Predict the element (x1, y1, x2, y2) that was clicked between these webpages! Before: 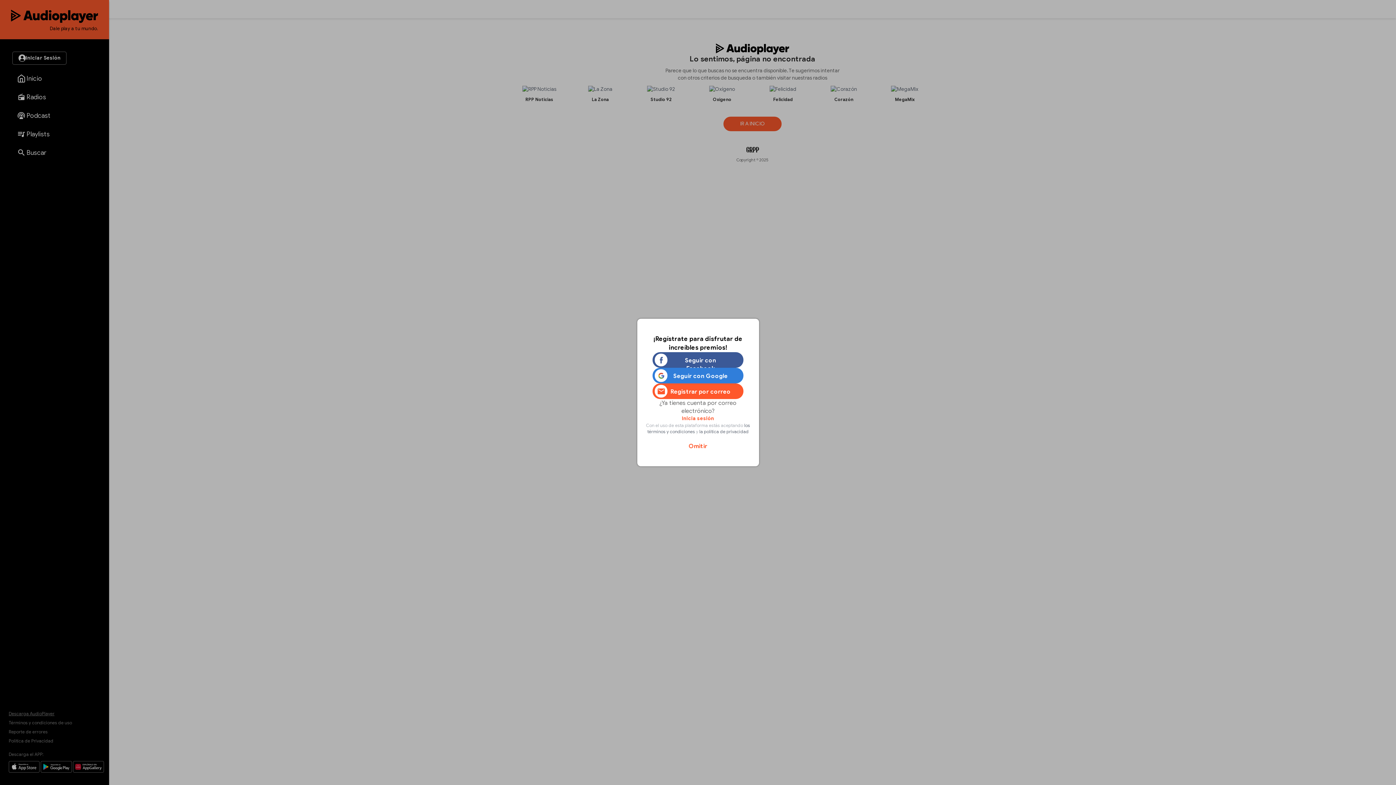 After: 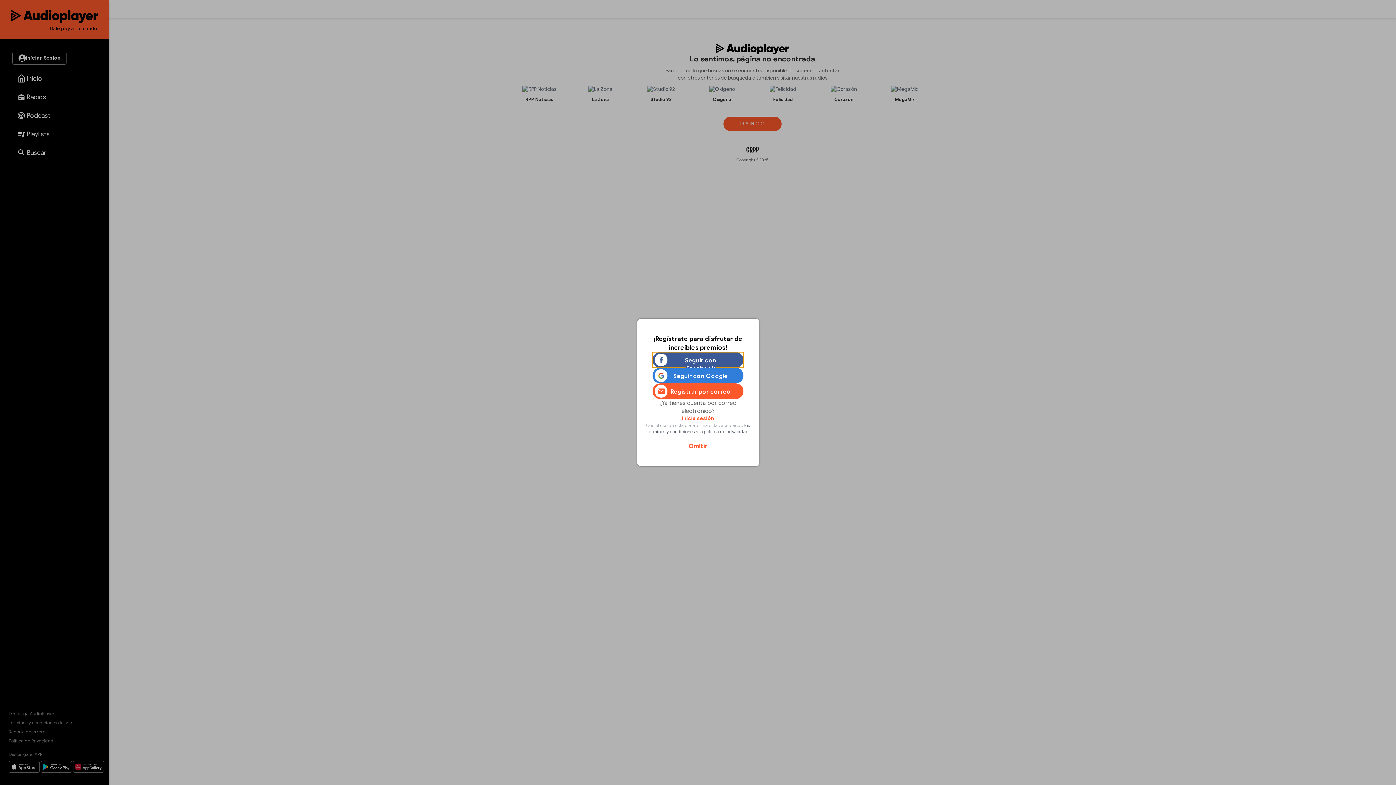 Action: bbox: (652, 352, 743, 368) label: Seguir con Facebook